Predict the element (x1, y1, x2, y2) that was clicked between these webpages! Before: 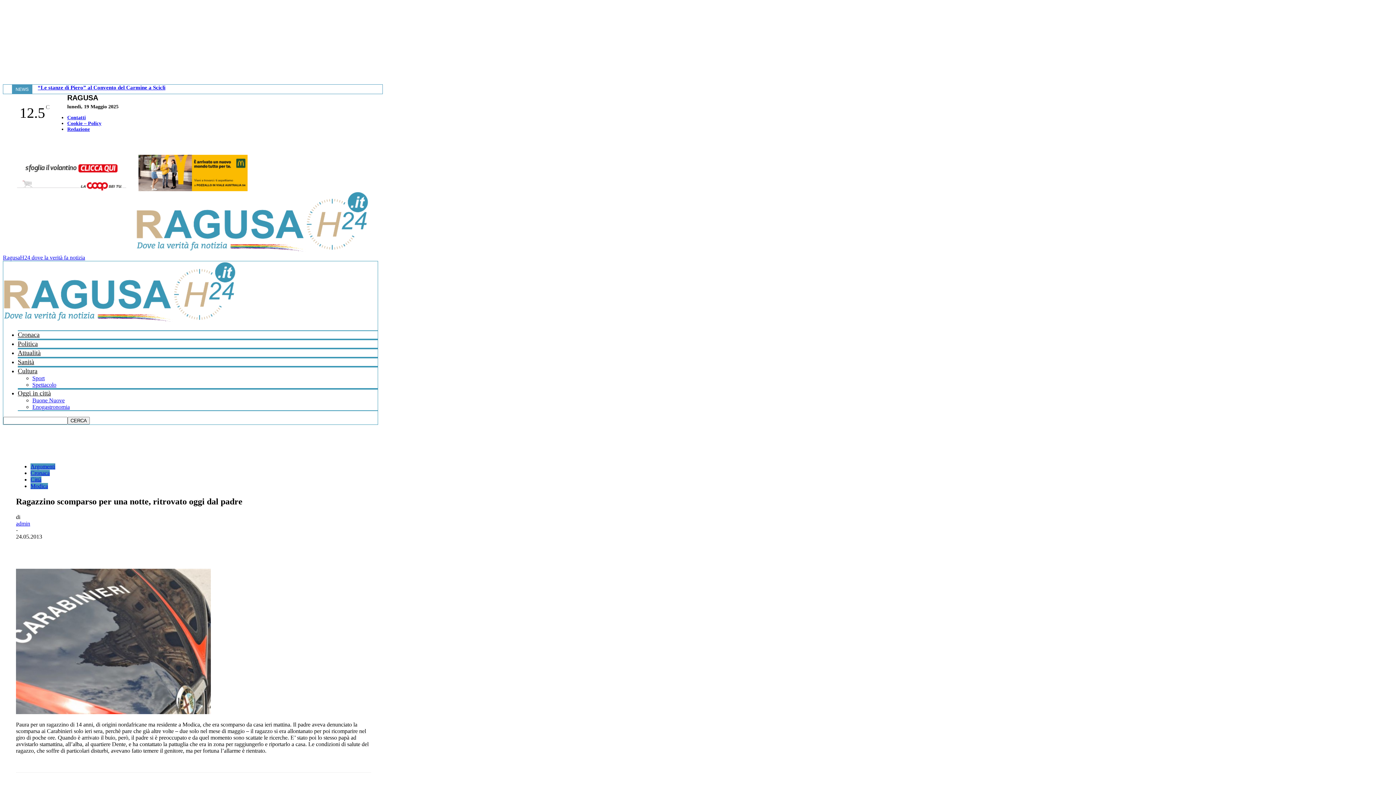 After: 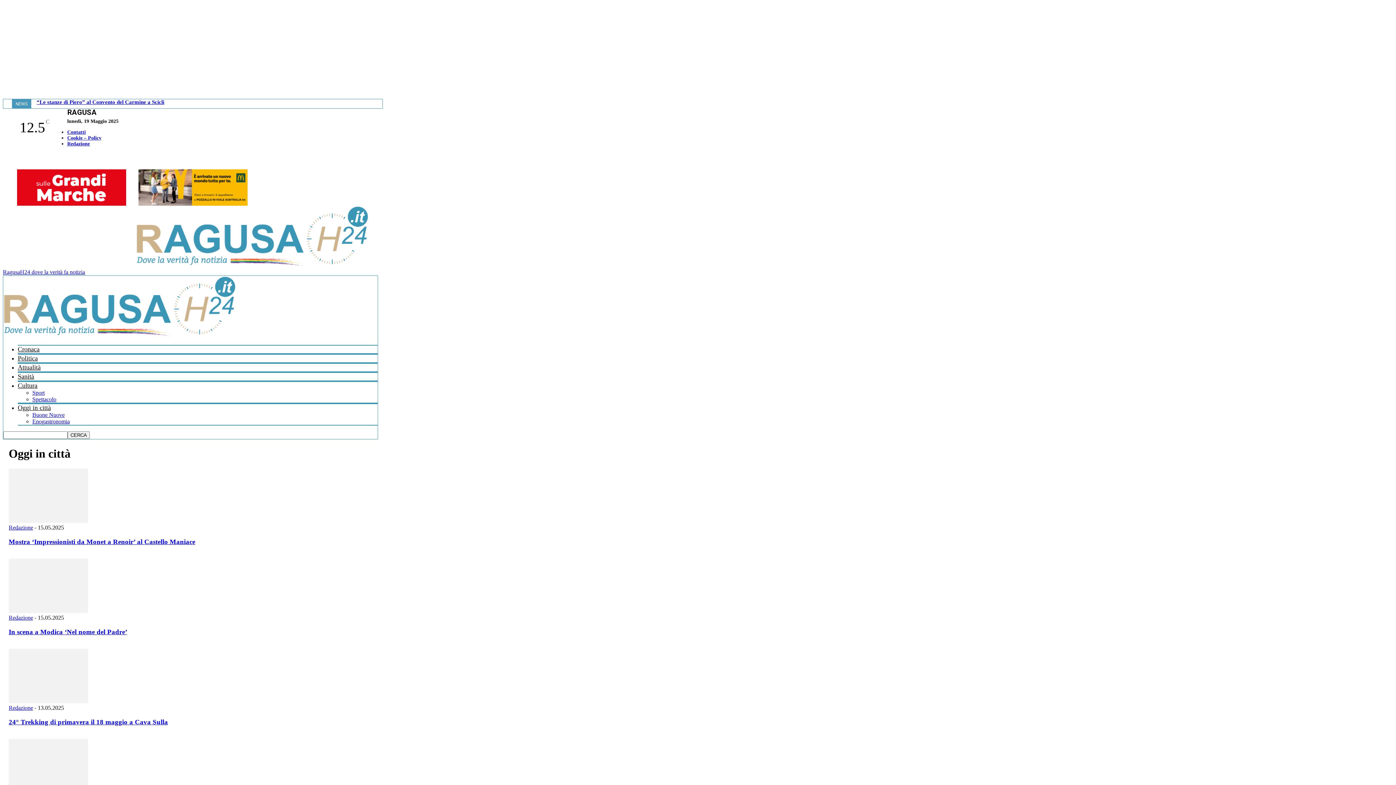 Action: label: Oggi in città bbox: (17, 389, 50, 397)